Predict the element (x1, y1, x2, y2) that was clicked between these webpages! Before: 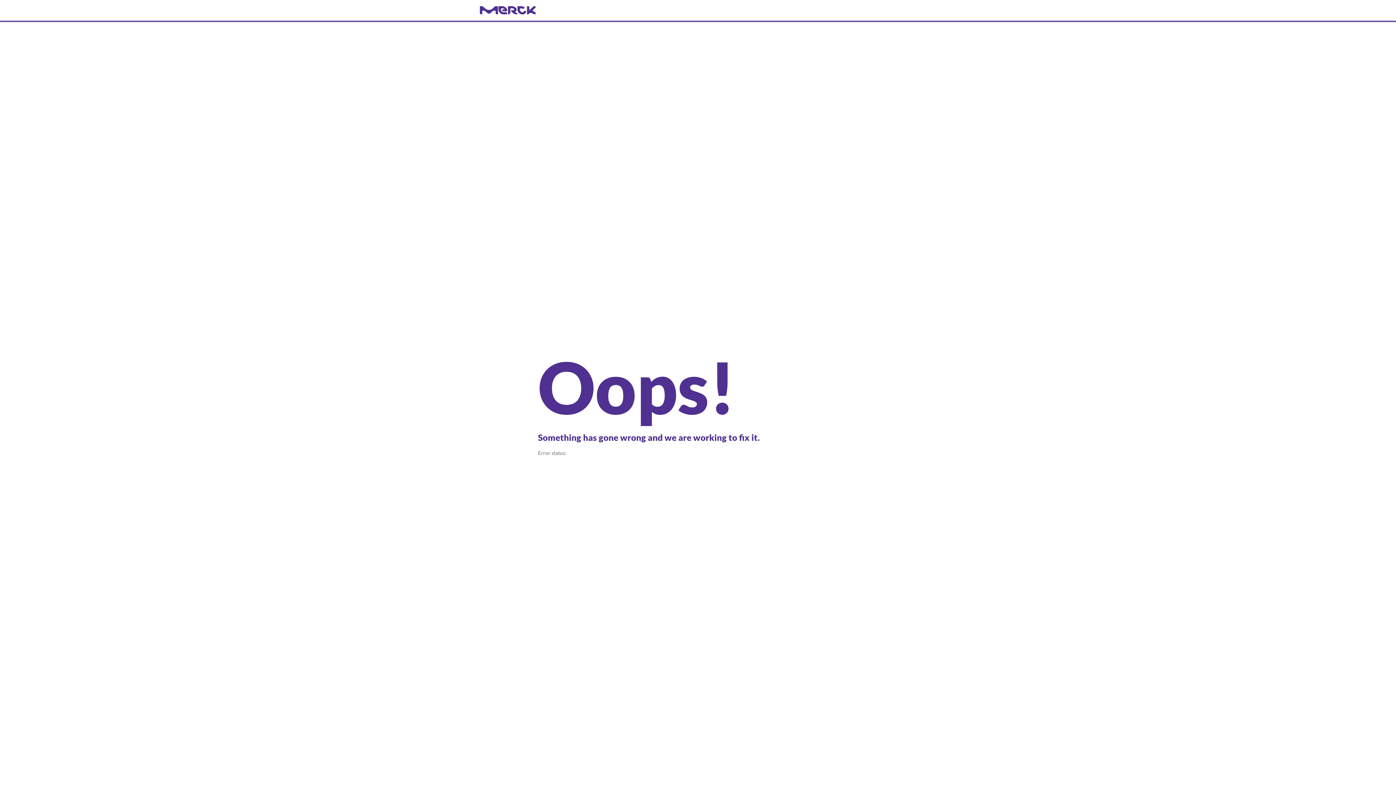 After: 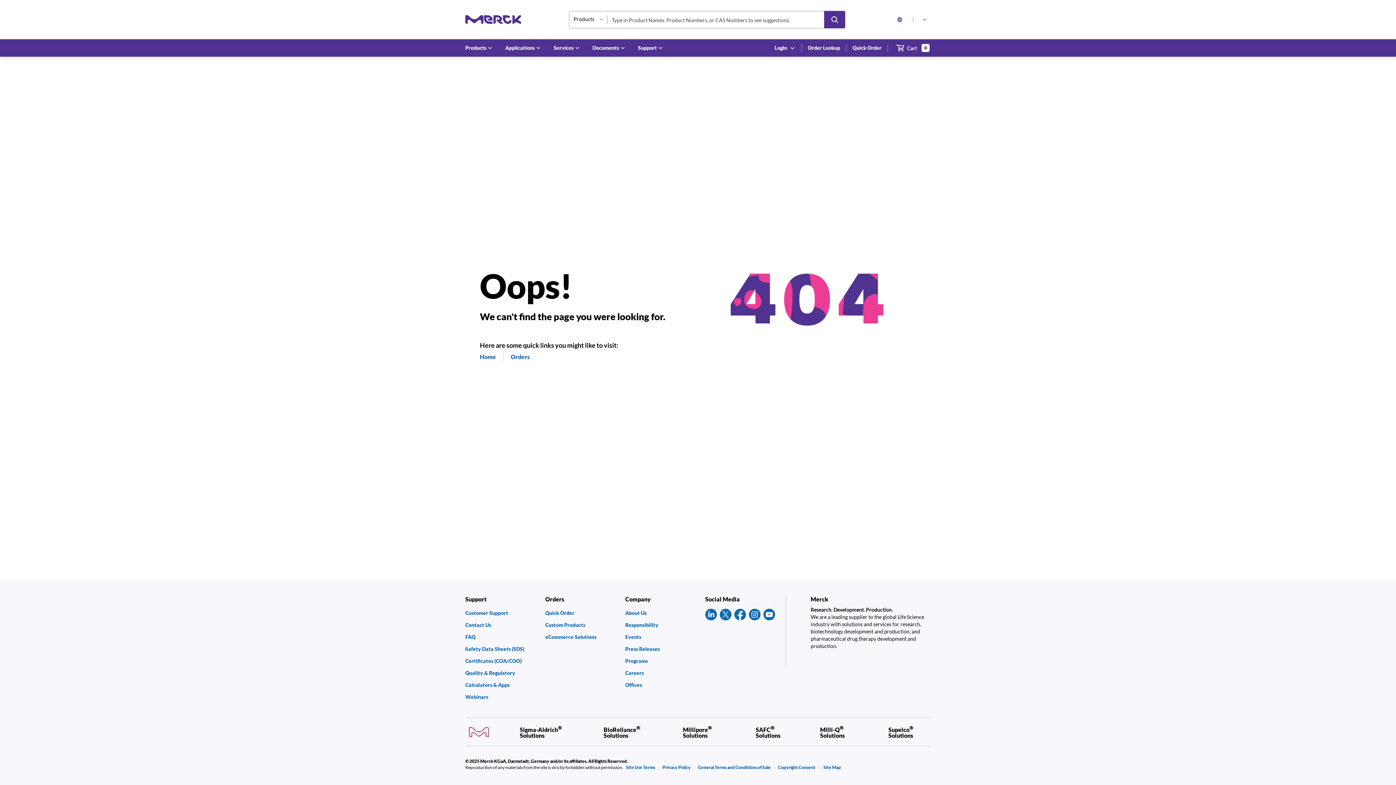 Action: bbox: (480, 6, 916, 14) label: navigate-home